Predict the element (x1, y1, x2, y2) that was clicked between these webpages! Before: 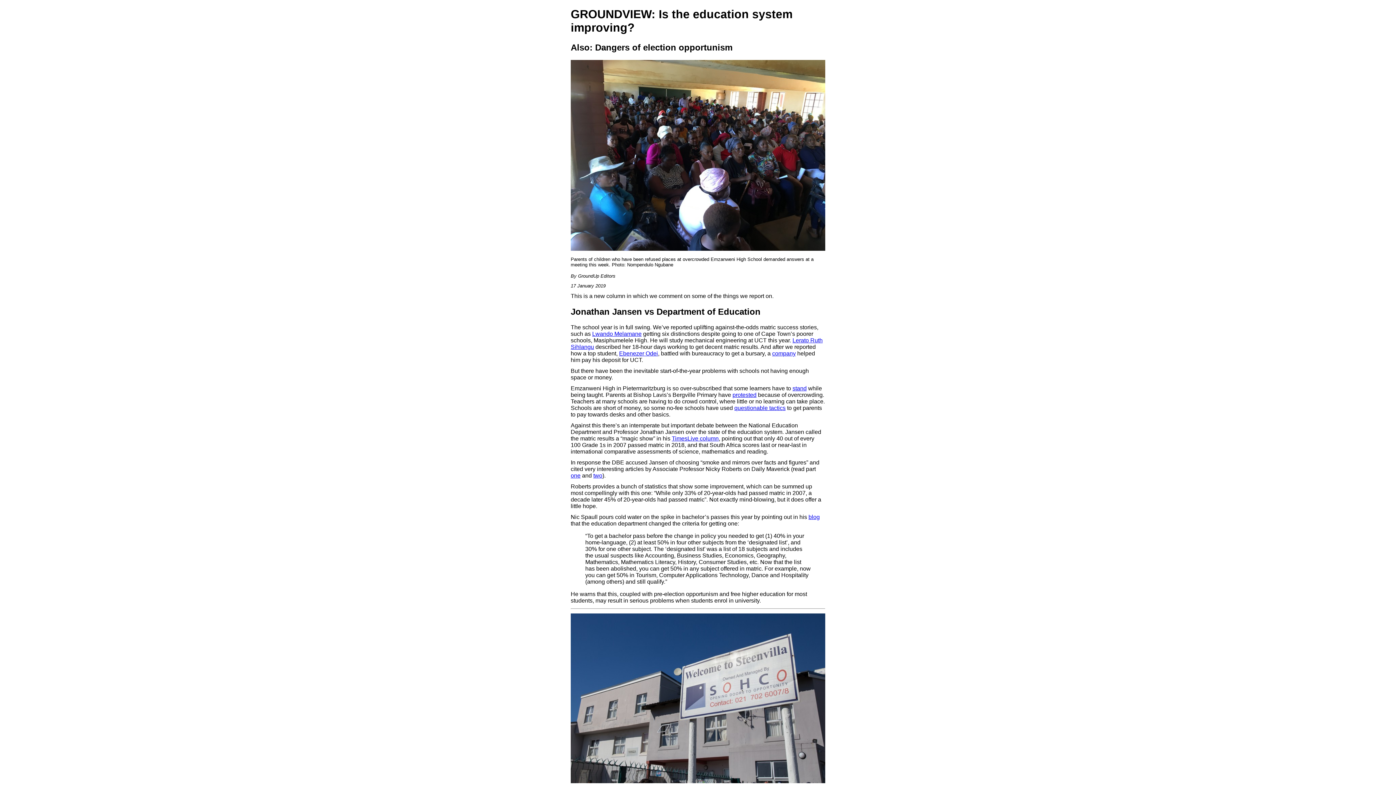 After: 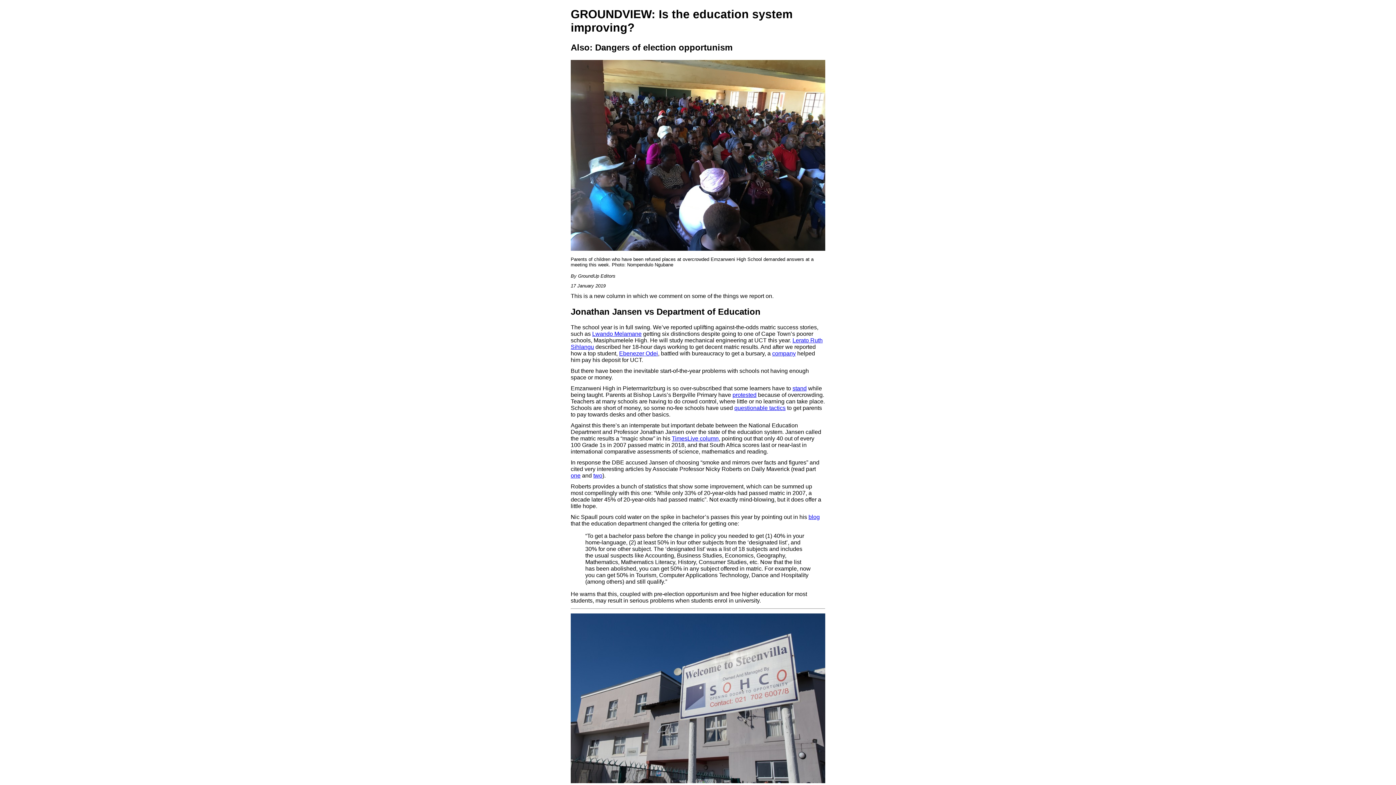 Action: bbox: (570, 778, 825, 784)